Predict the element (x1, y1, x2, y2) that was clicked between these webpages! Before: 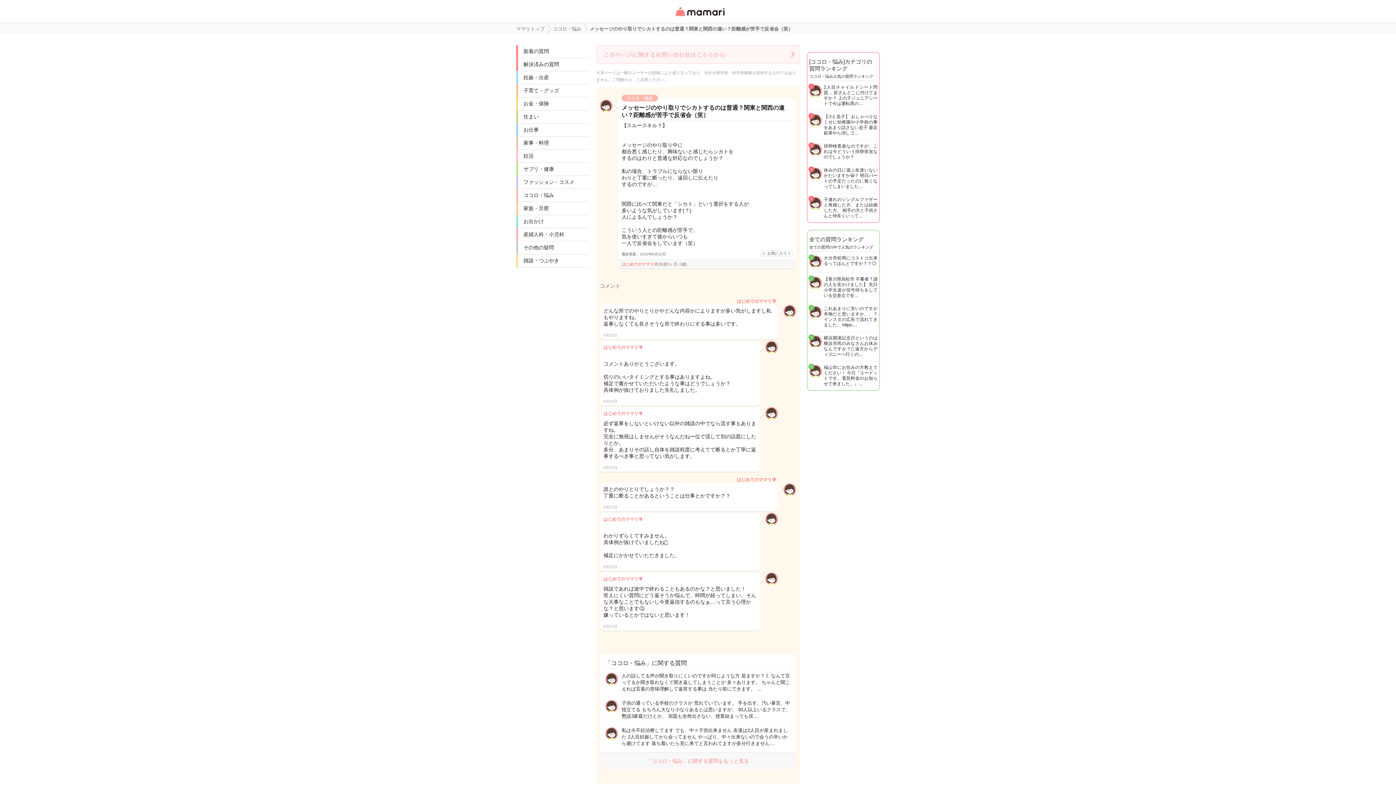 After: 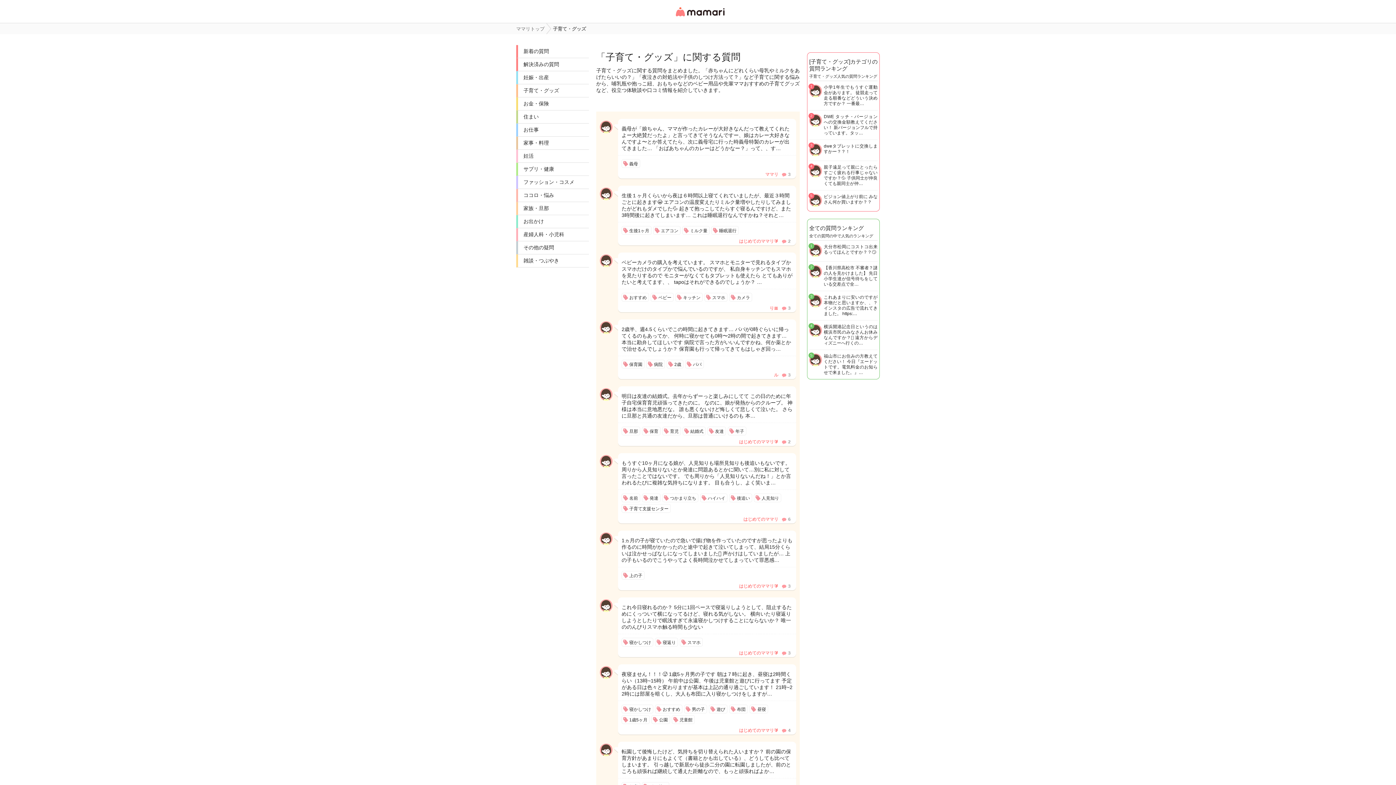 Action: label: 子育て・グッズ bbox: (518, 84, 589, 97)